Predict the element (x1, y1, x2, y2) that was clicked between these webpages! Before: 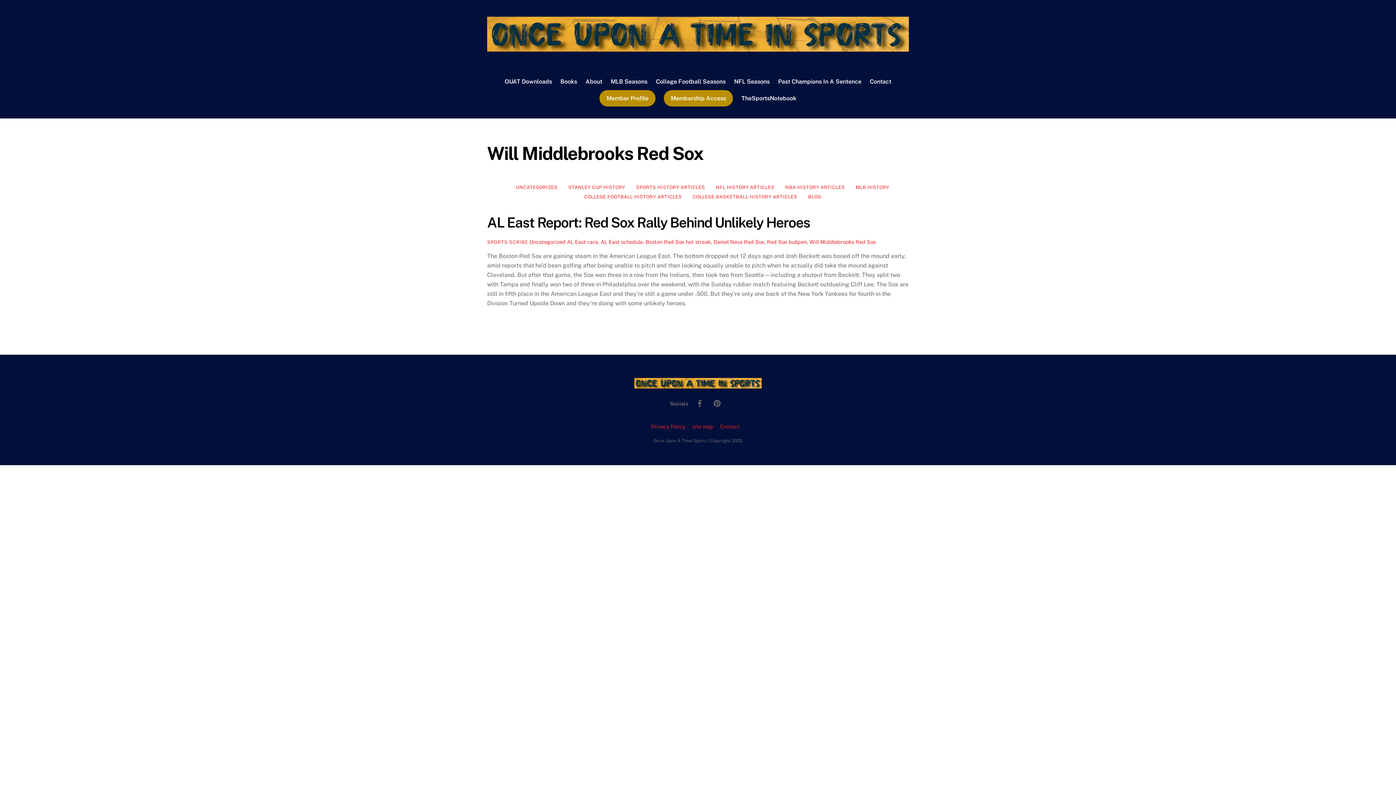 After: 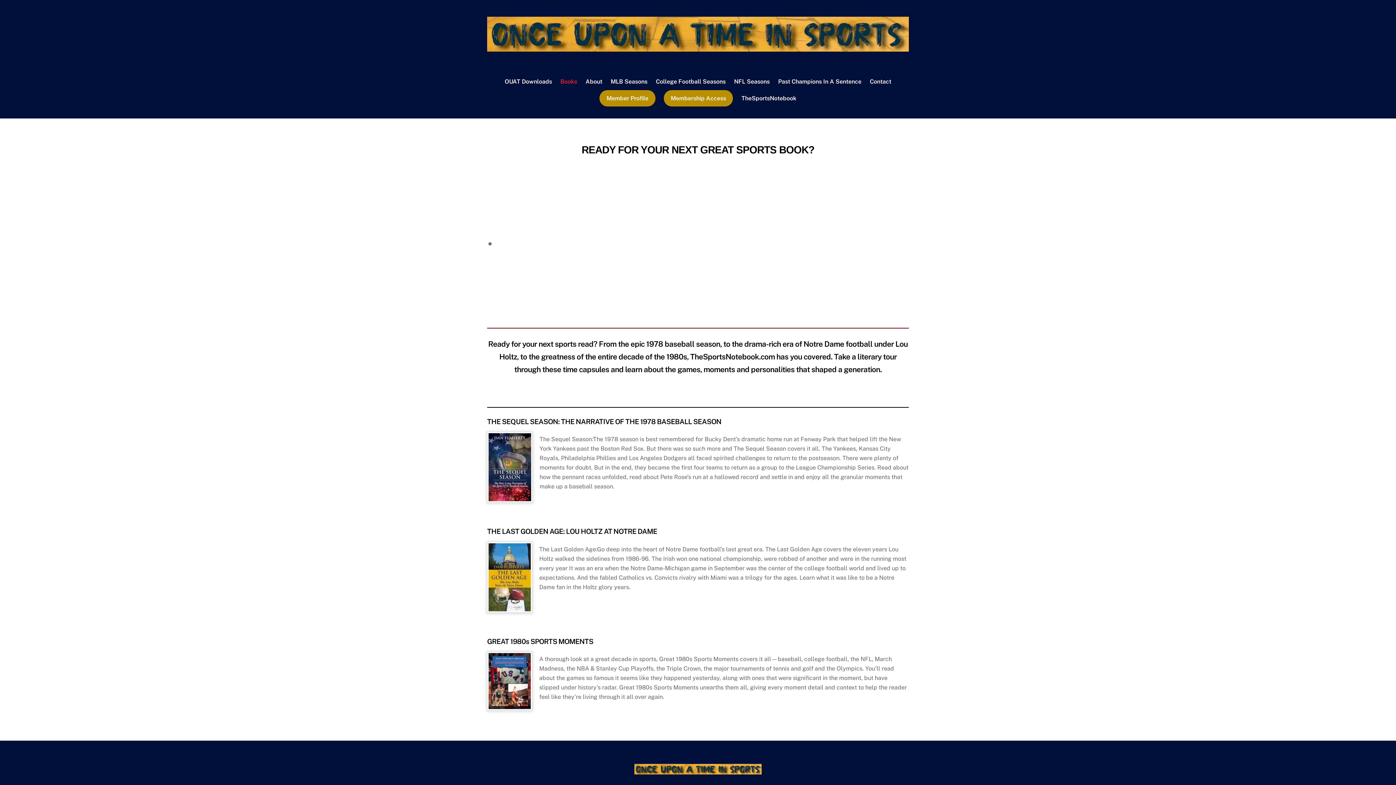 Action: bbox: (557, 73, 580, 90) label: Books